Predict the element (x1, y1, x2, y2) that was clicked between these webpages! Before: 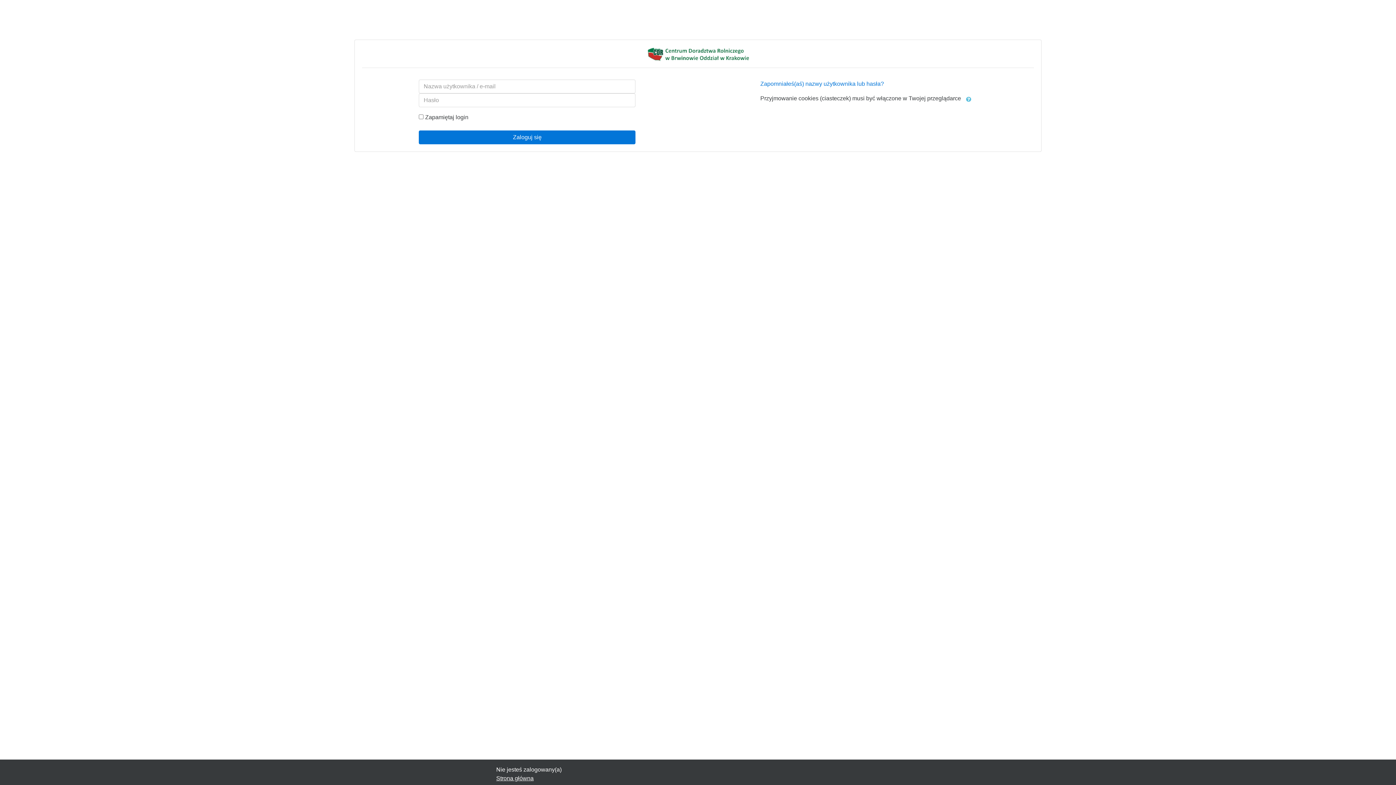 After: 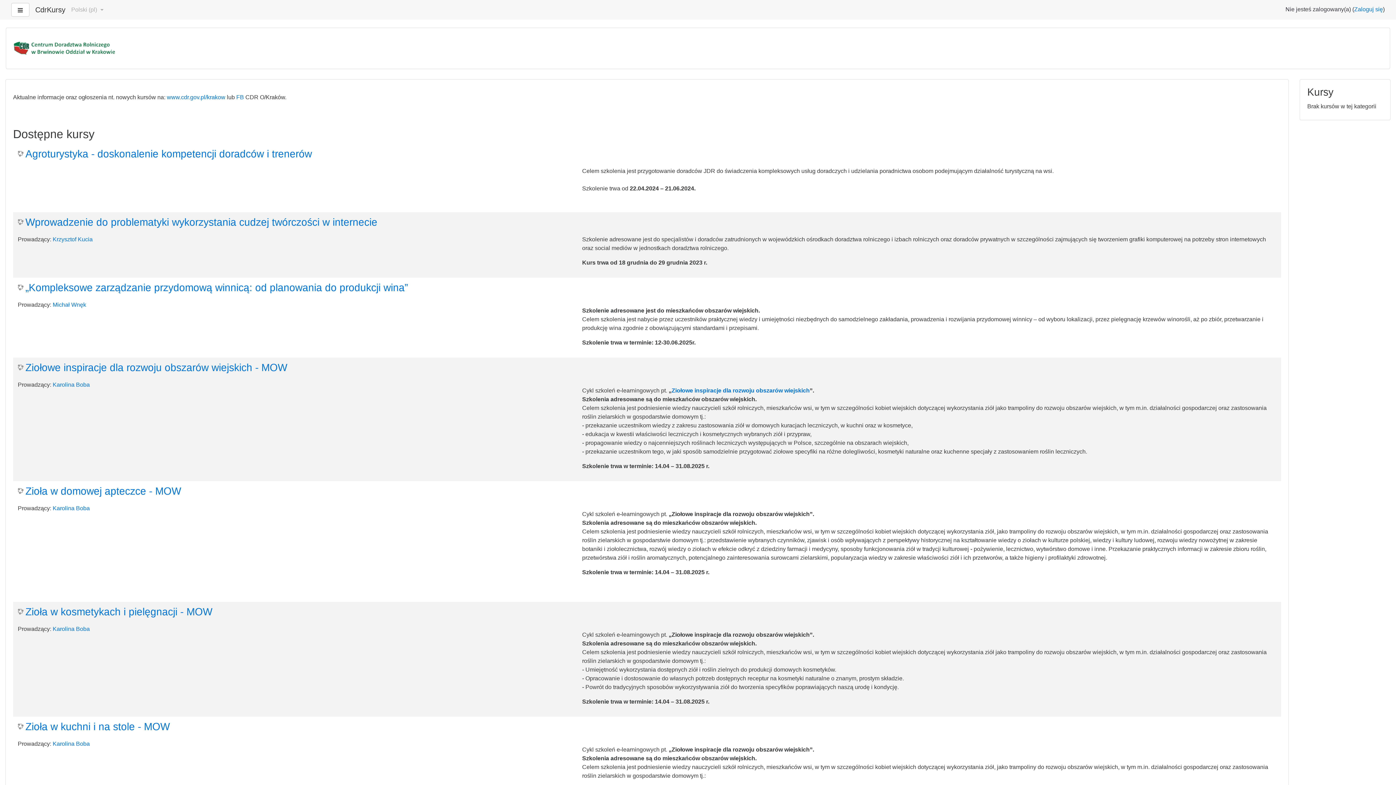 Action: bbox: (496, 775, 533, 781) label: Strona główna